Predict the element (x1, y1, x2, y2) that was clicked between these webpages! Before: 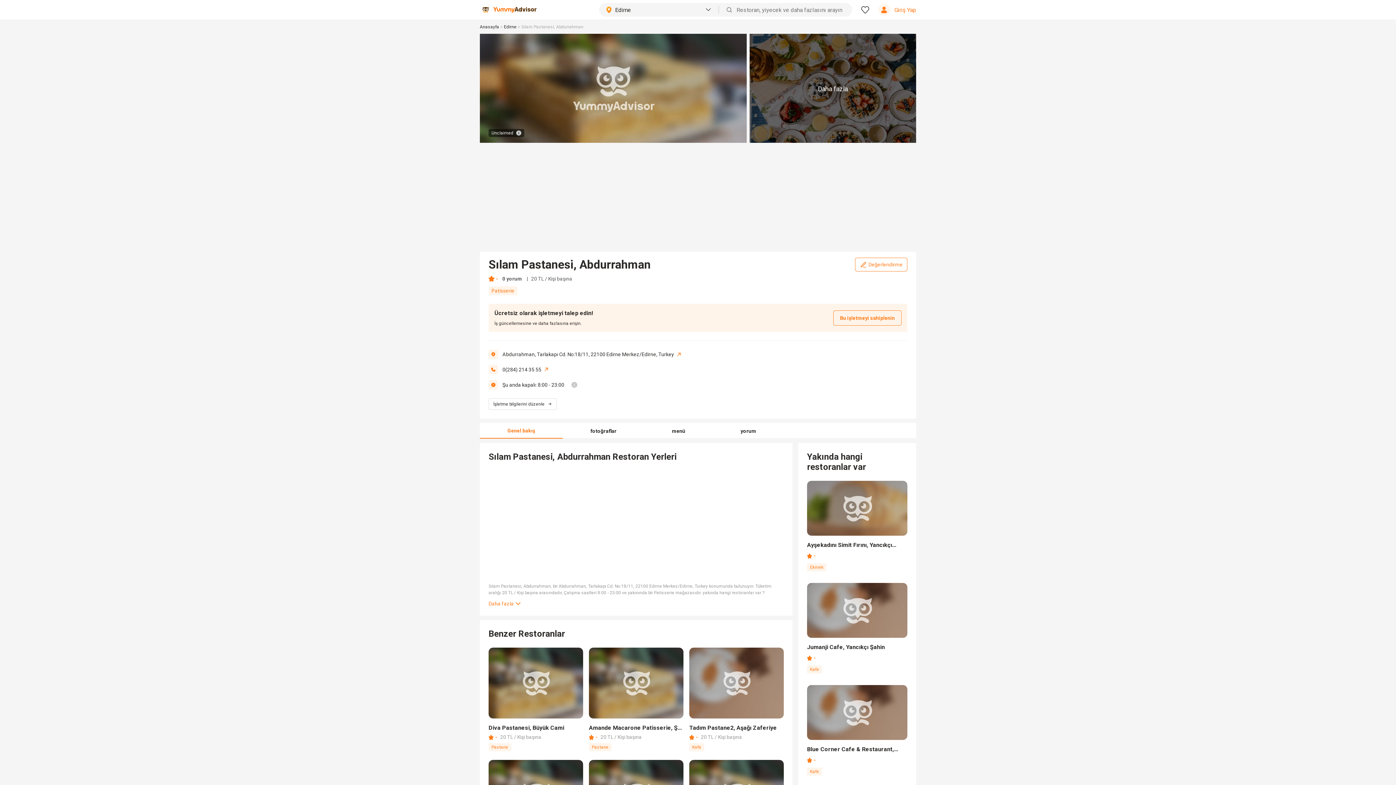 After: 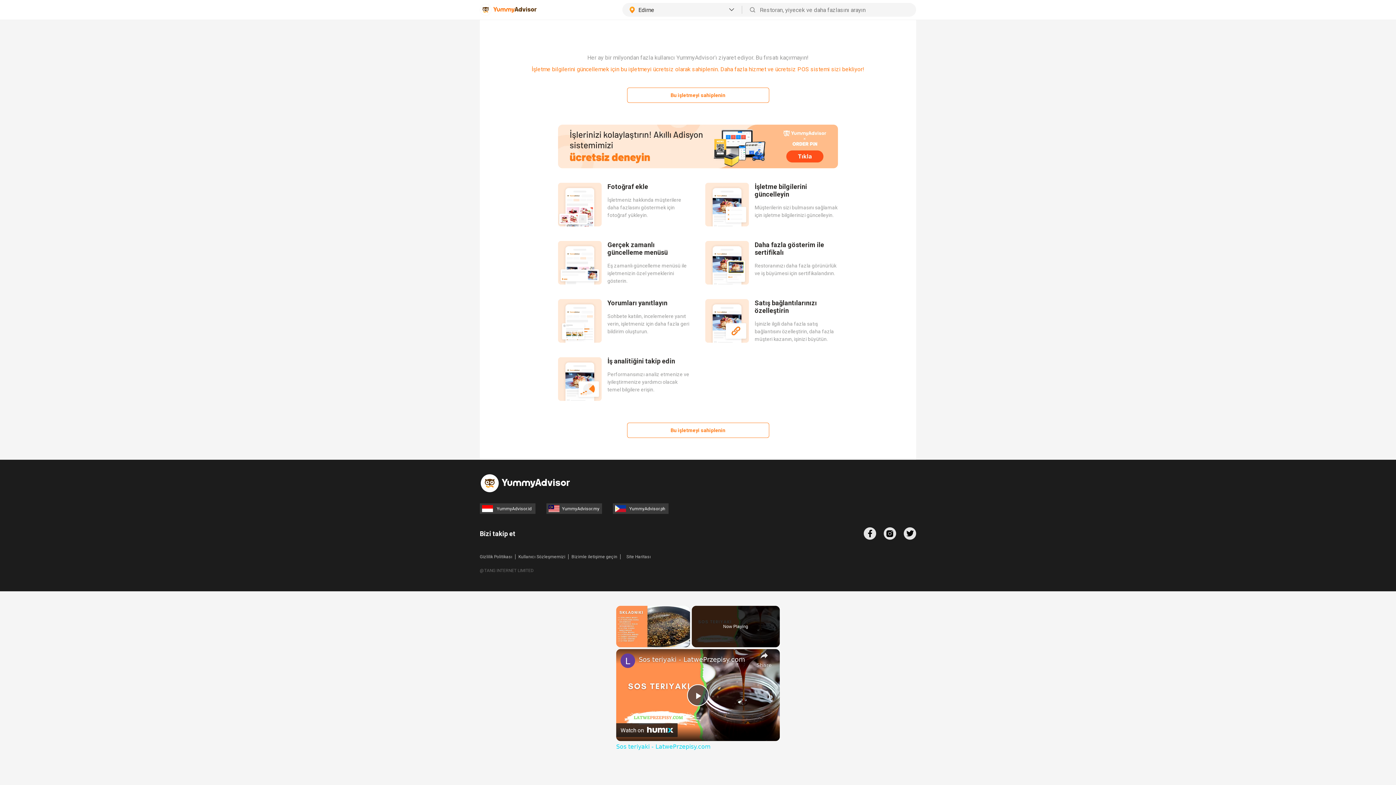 Action: bbox: (833, 310, 901, 325) label: Bu işletmeyi sahiplenin